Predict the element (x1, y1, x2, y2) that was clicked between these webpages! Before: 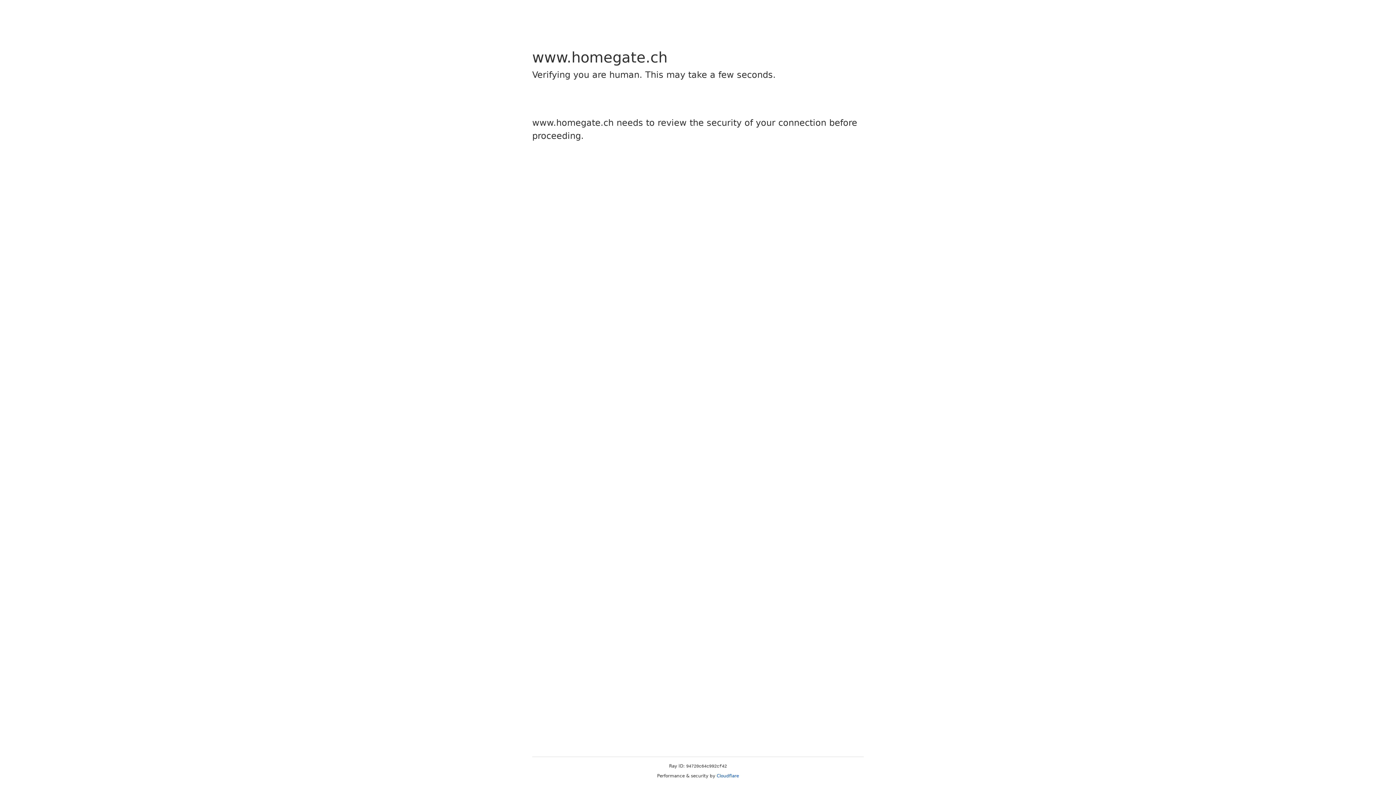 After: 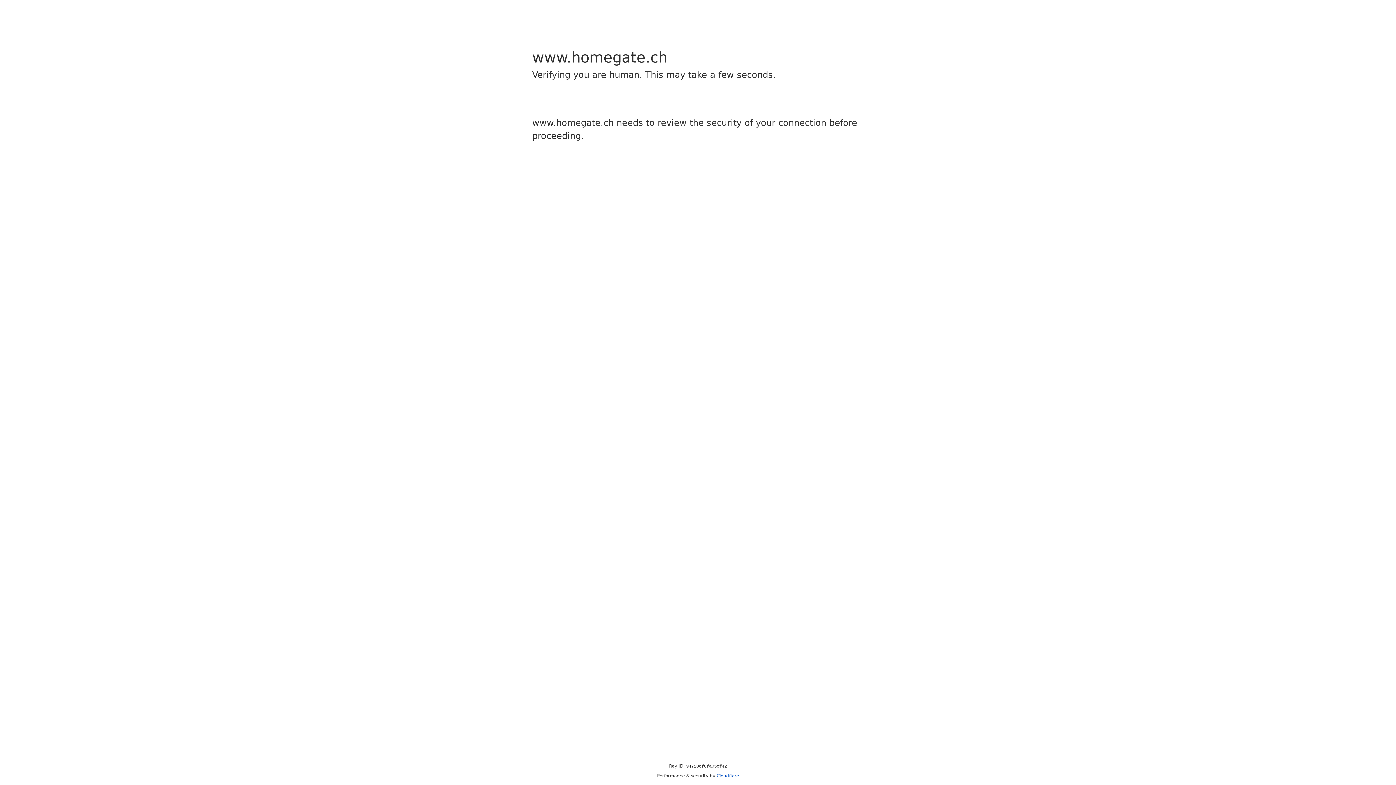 Action: bbox: (716, 773, 739, 778) label: Cloudflare